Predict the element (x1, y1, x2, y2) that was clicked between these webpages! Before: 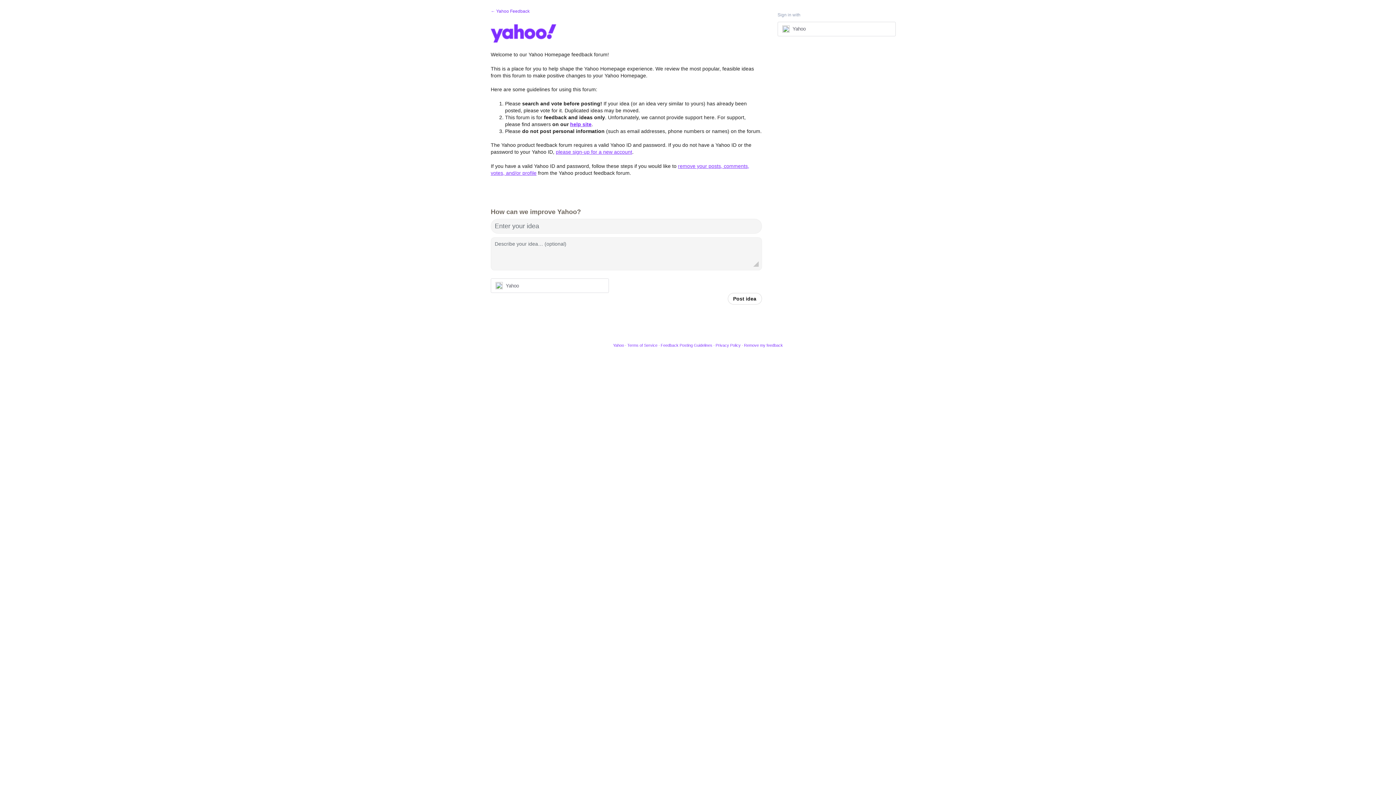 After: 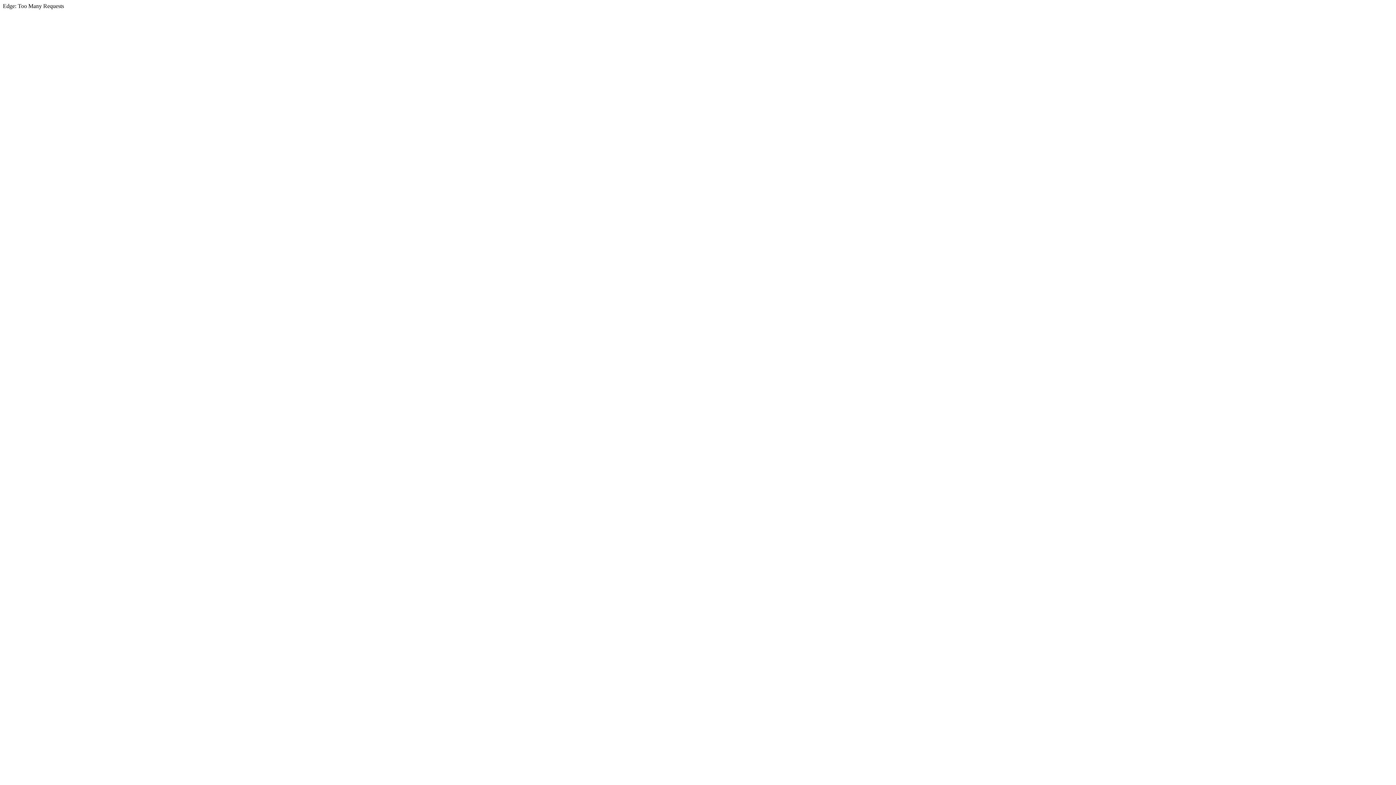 Action: label: Yahoo bbox: (613, 343, 624, 347)